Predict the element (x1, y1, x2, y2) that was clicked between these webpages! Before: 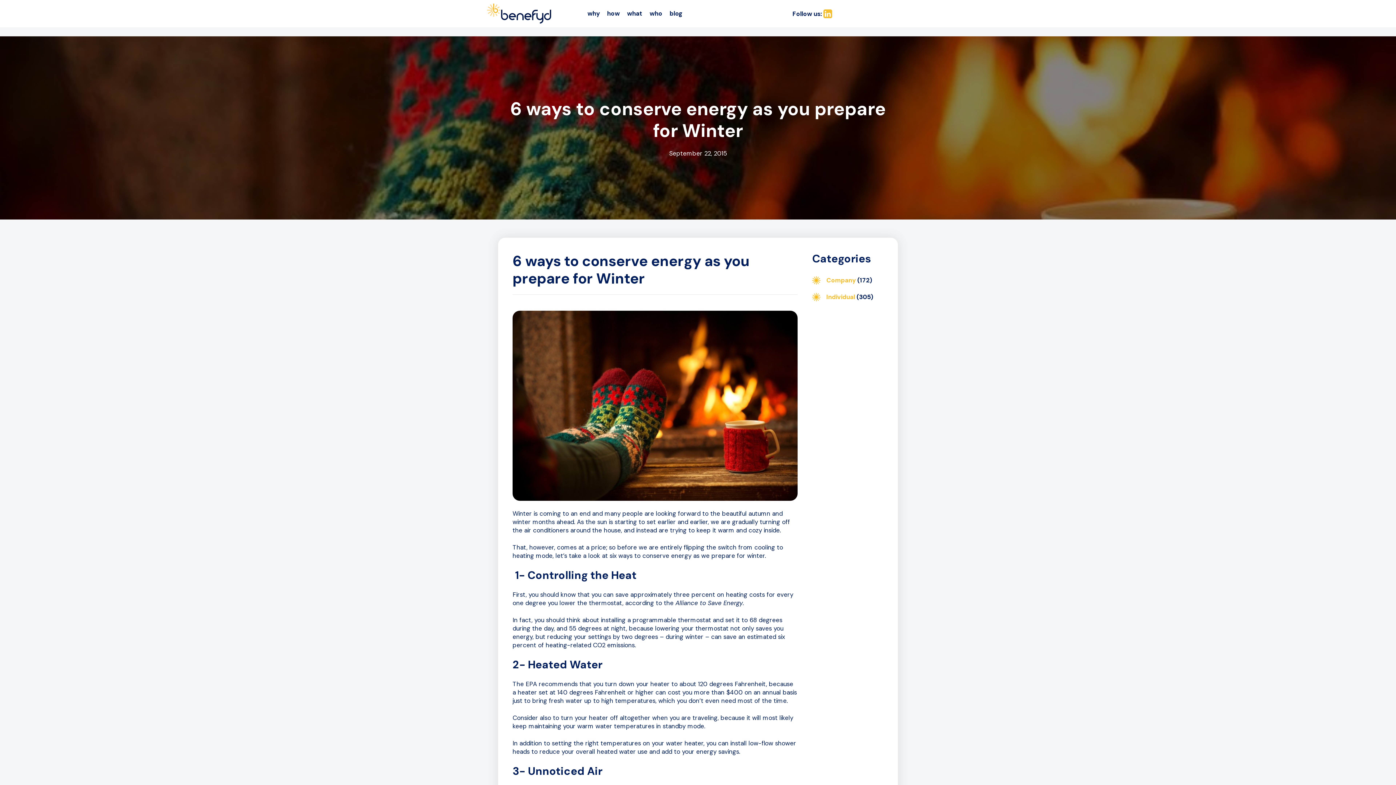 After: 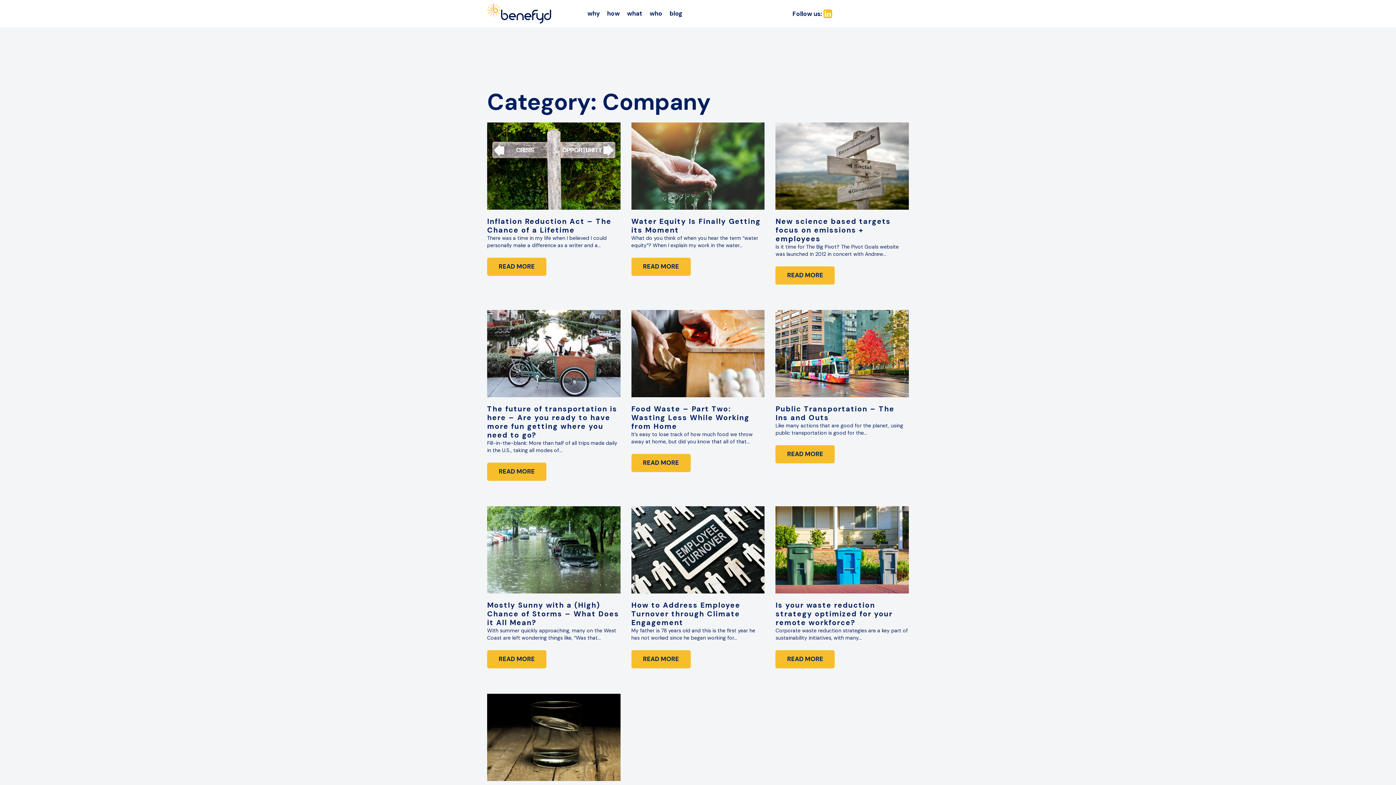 Action: bbox: (826, 276, 855, 284) label: Company